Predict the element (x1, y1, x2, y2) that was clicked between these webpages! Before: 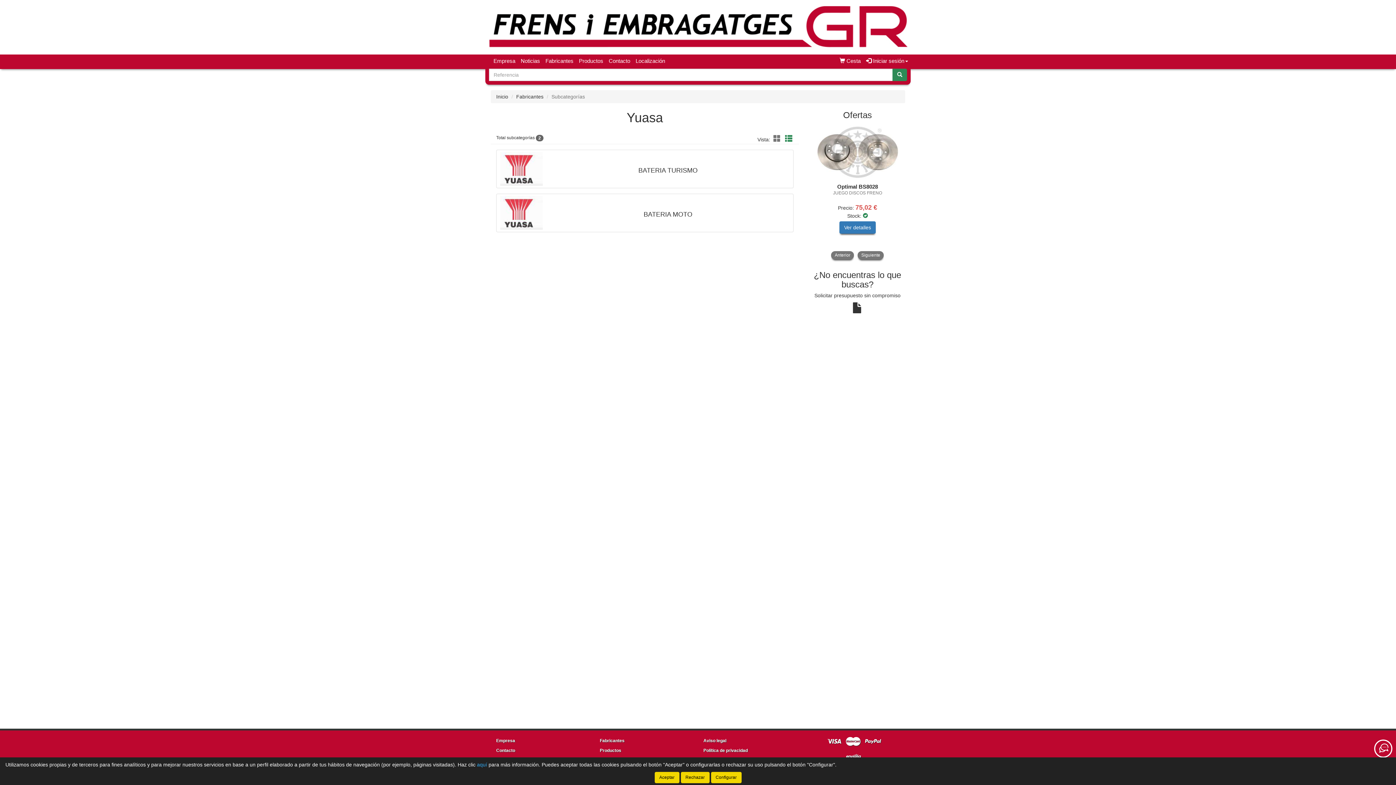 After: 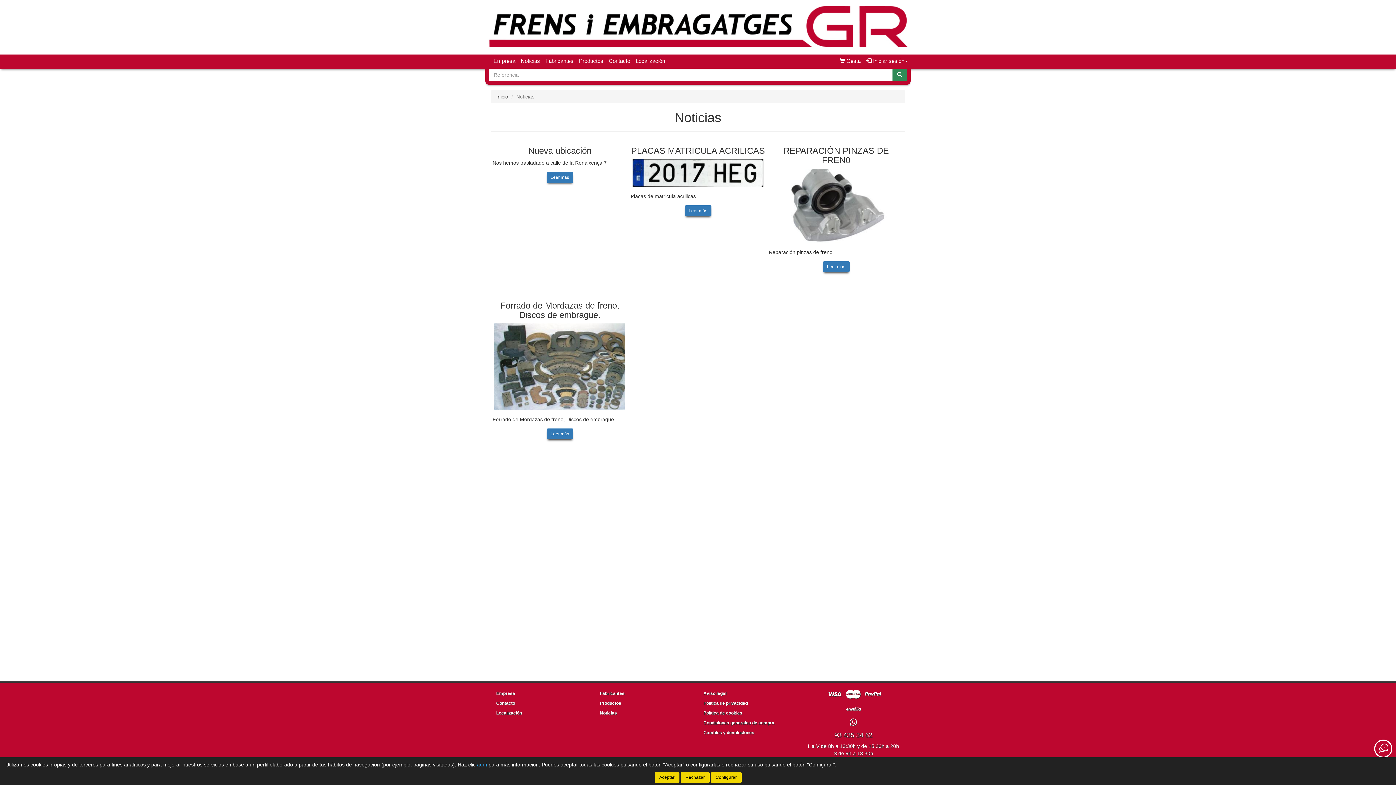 Action: label: Noticias bbox: (518, 54, 542, 67)